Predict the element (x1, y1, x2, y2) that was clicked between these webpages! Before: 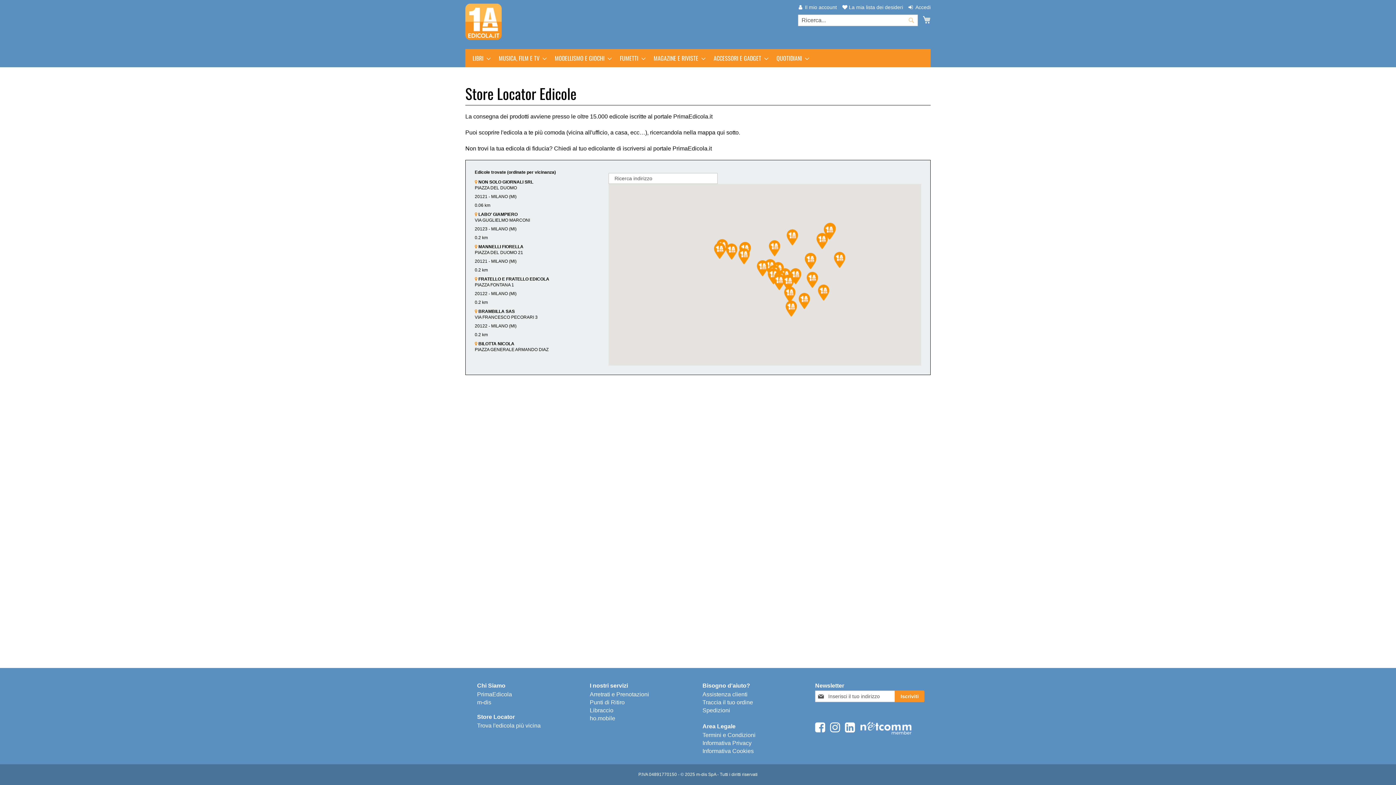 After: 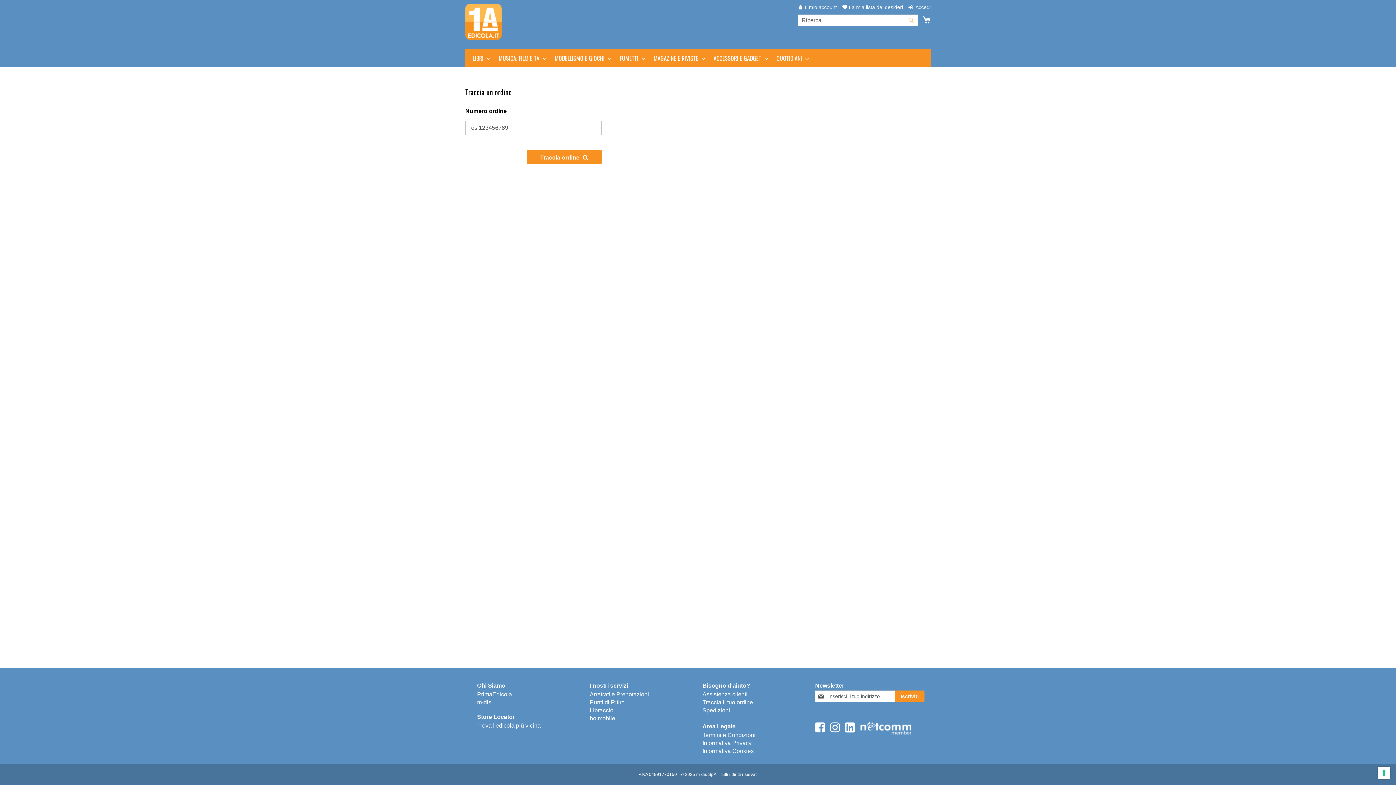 Action: label: Traccia il tuo ordine bbox: (702, 699, 753, 705)